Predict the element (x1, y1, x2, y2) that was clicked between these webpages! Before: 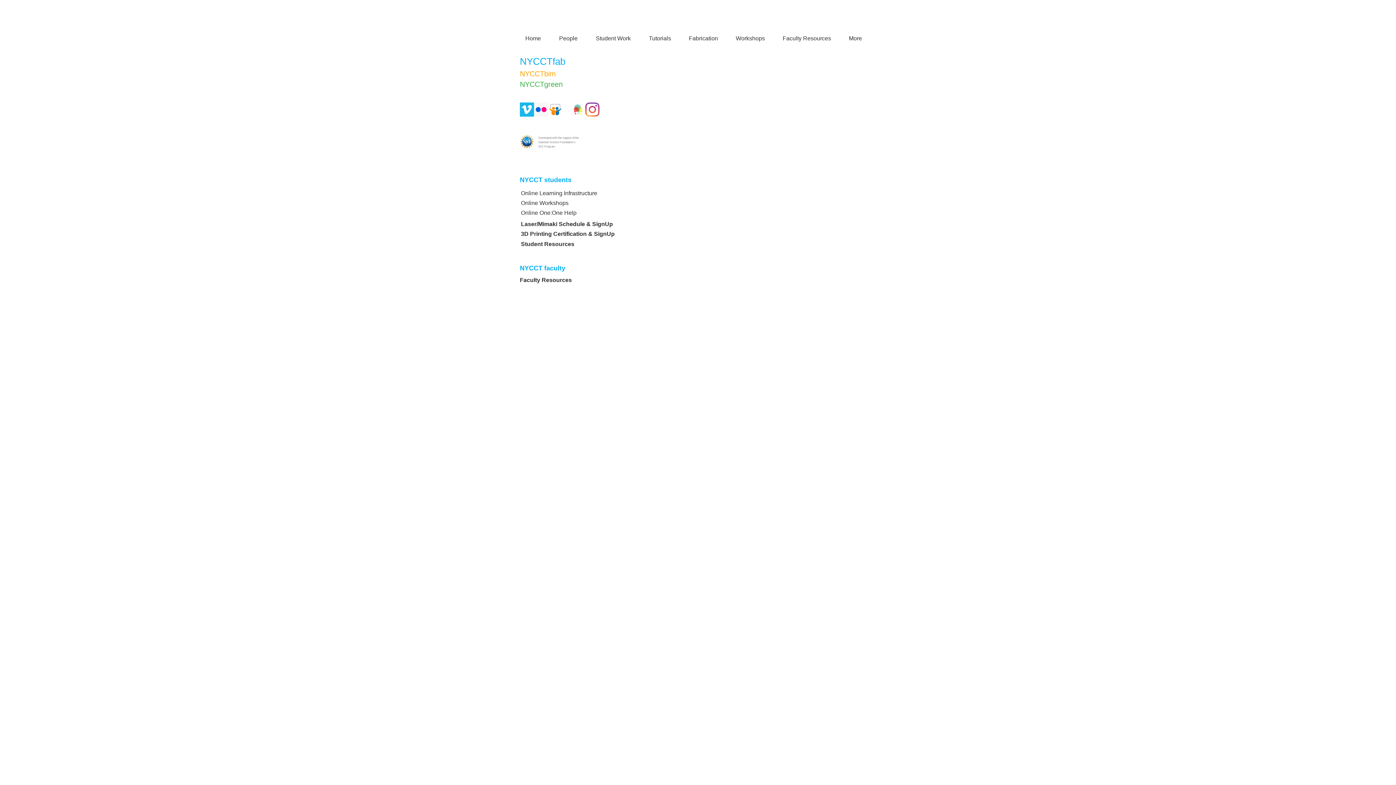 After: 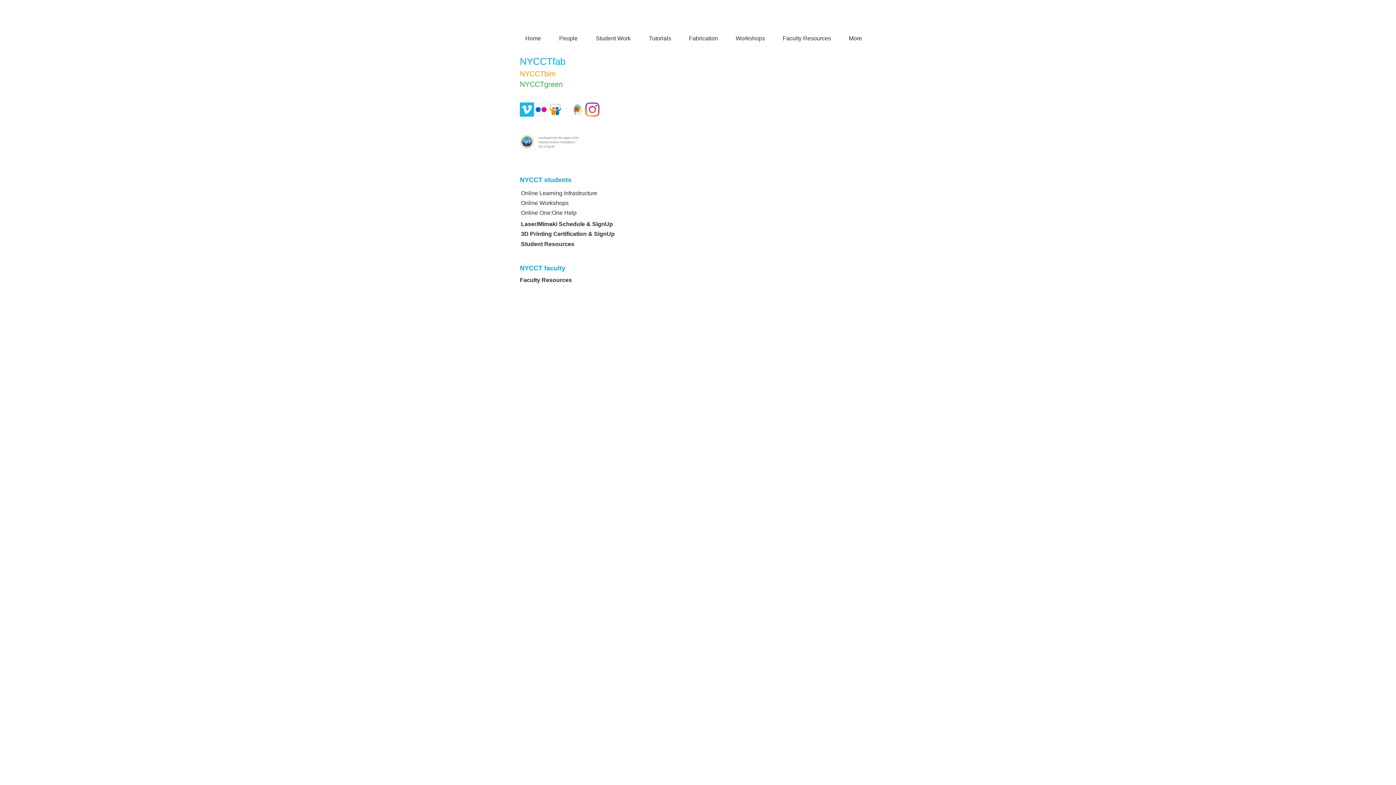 Action: label: Vimeo bbox: (520, 102, 534, 116)